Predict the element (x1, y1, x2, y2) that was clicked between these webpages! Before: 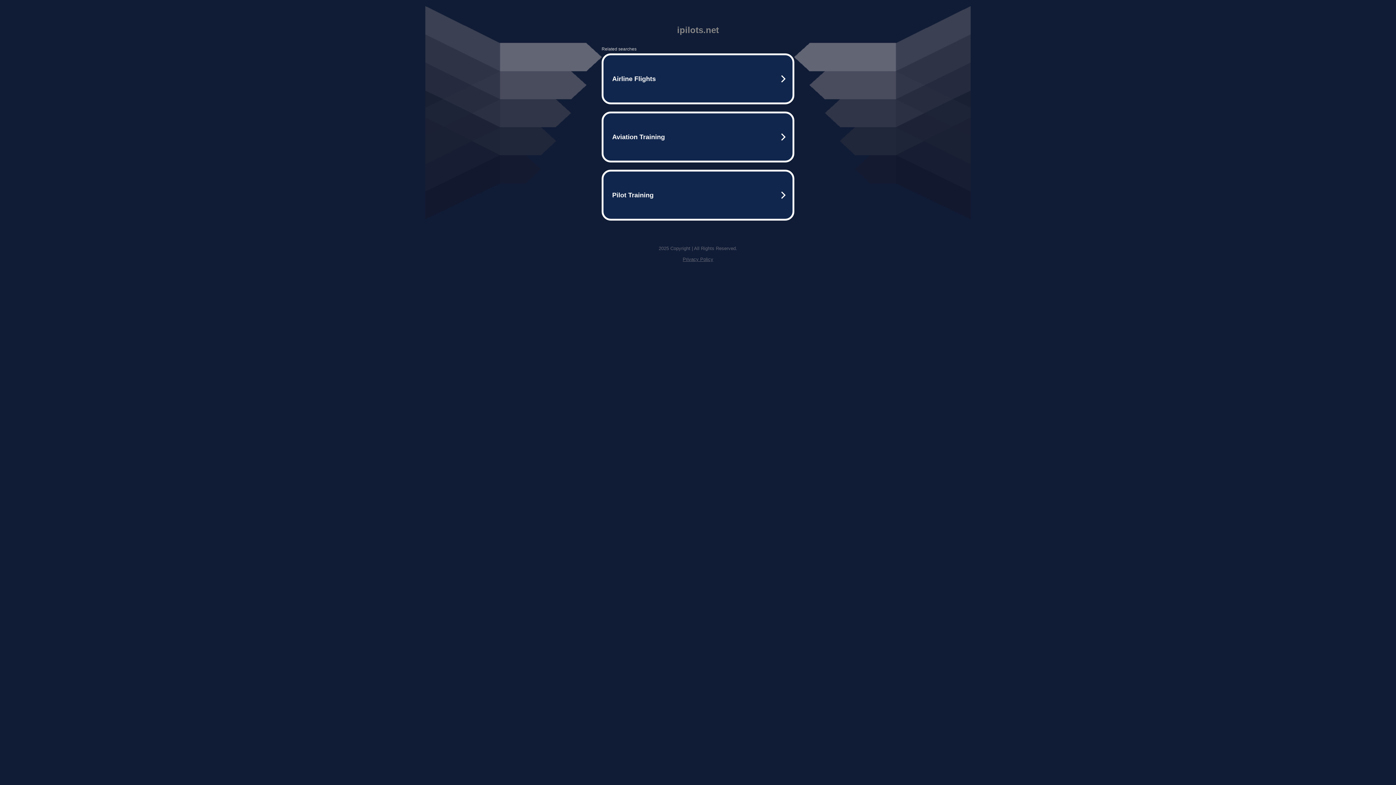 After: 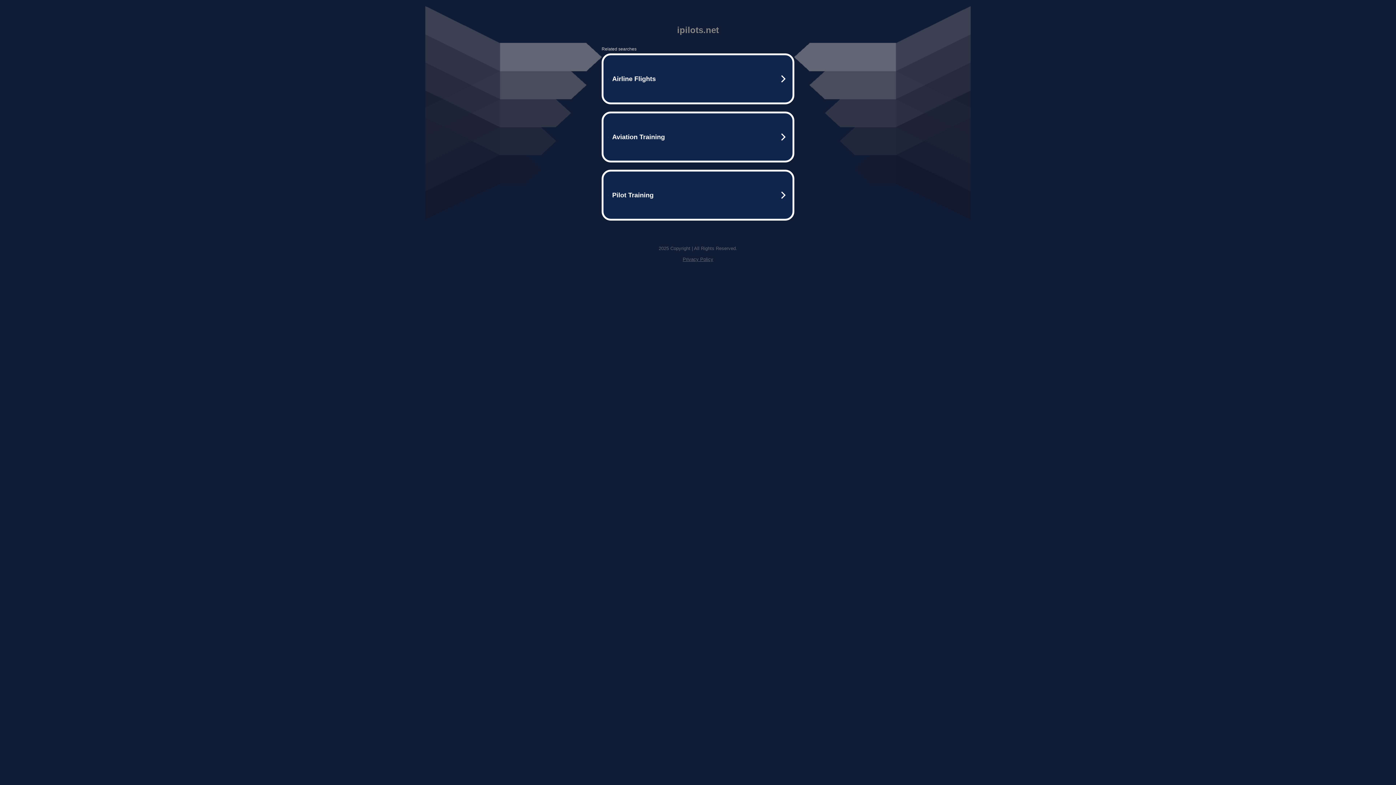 Action: label: Privacy Policy bbox: (682, 256, 713, 262)